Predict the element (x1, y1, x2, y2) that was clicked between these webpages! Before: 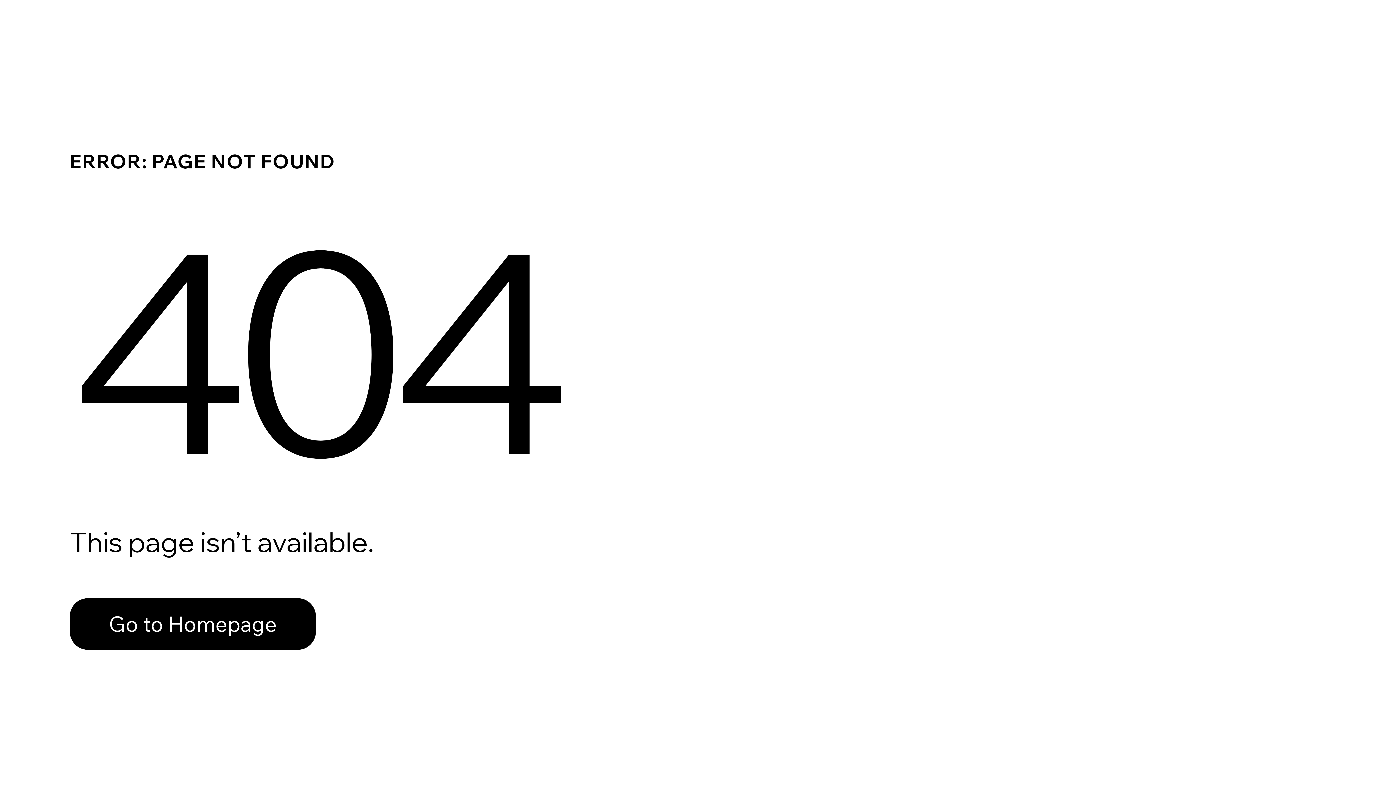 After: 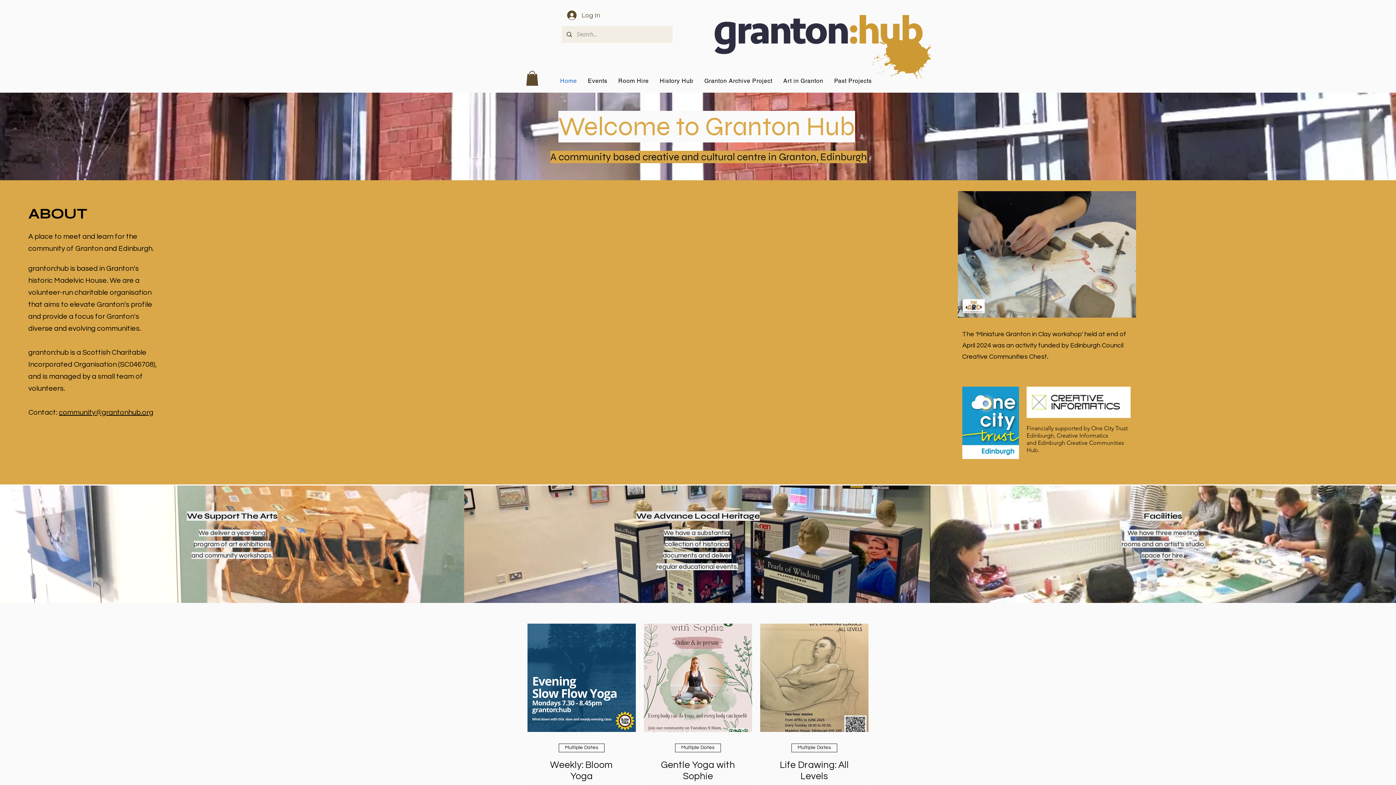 Action: bbox: (69, 582, 768, 659) label: Go to Homepage